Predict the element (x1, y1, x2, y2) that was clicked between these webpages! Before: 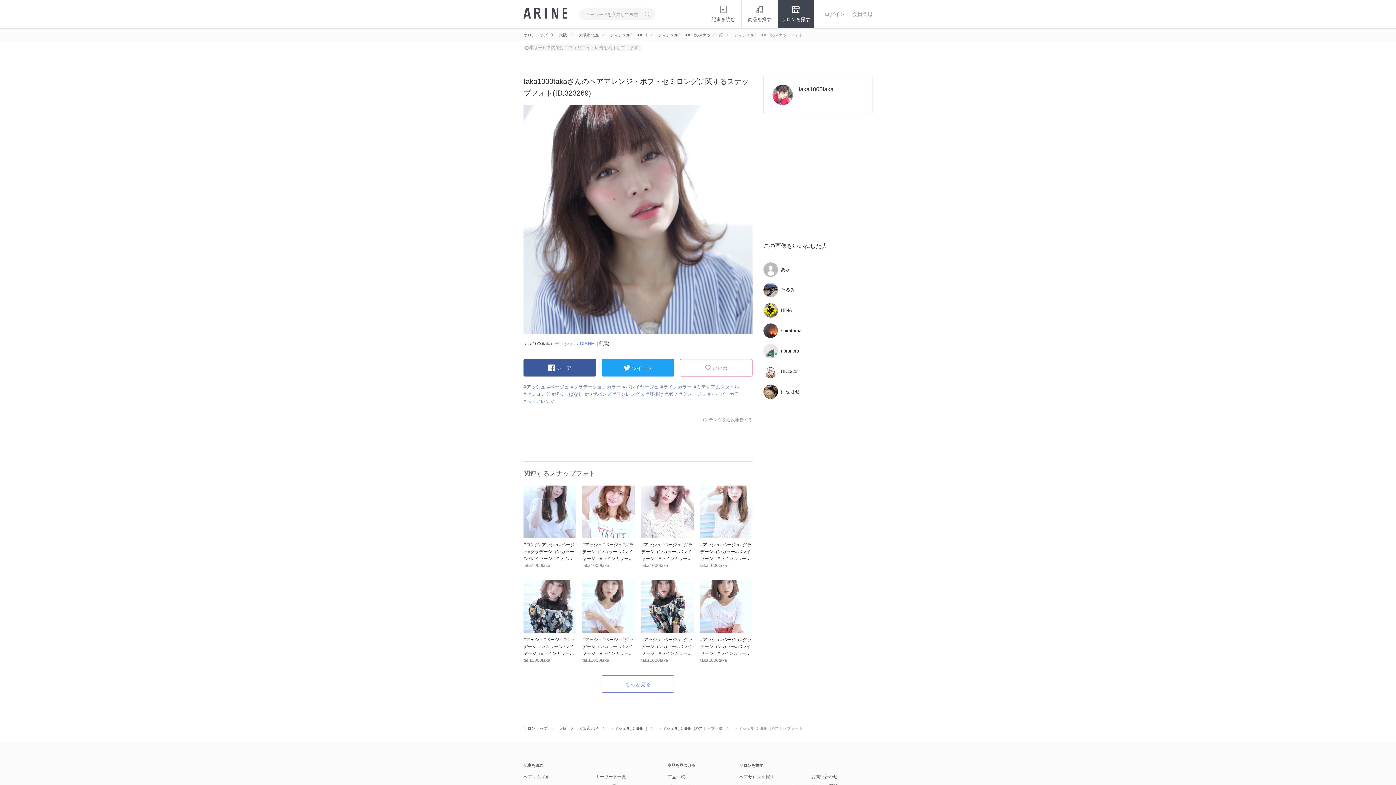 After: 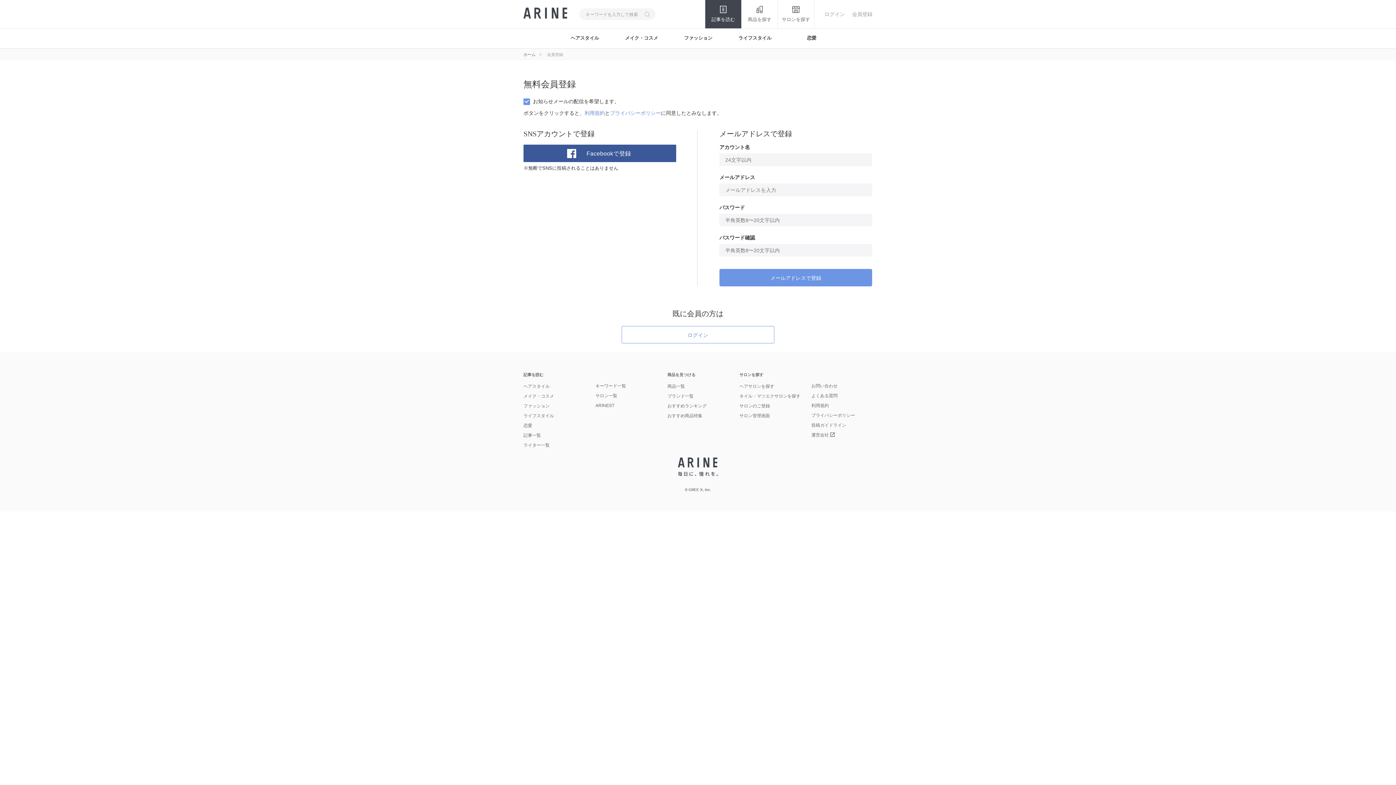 Action: bbox: (852, 11, 872, 17) label: 会員登録